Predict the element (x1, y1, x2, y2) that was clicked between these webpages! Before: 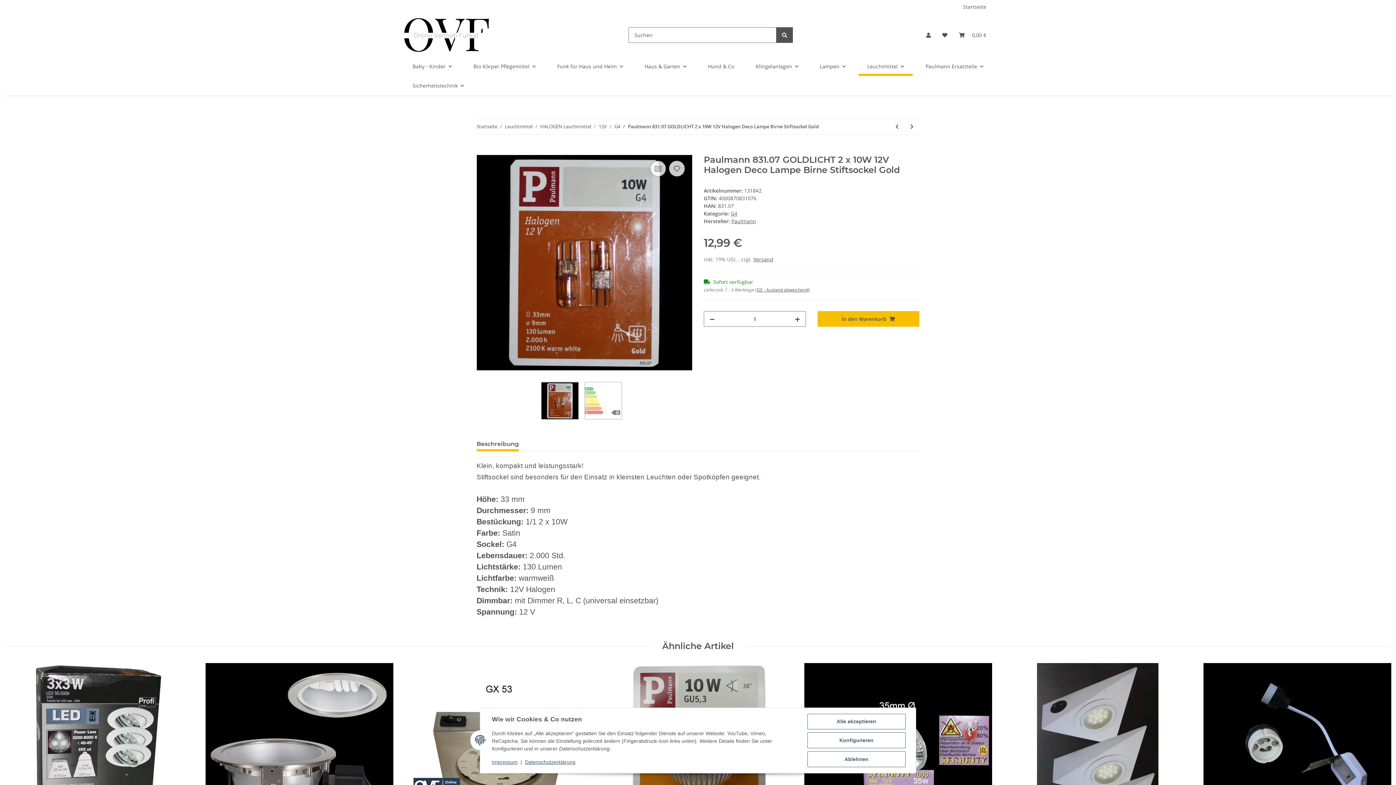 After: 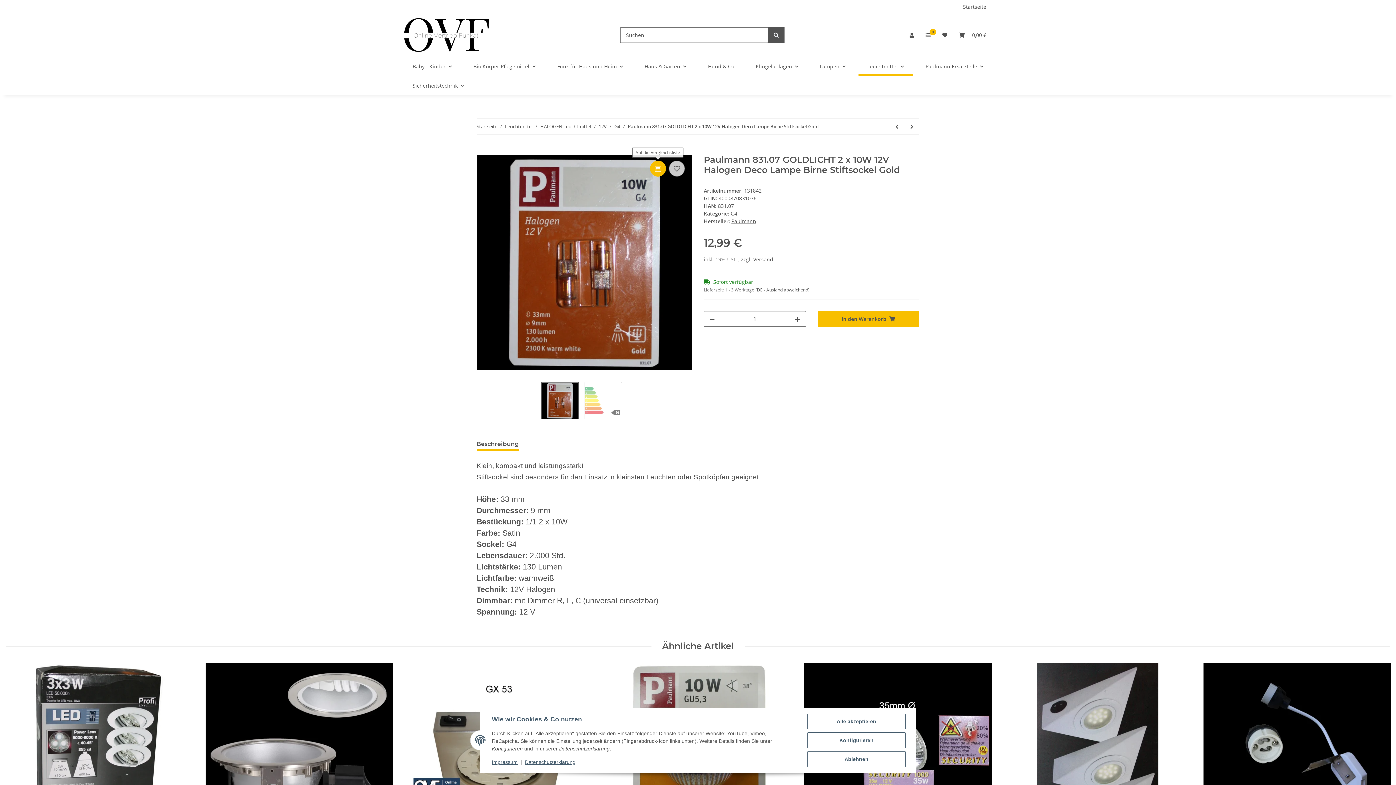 Action: bbox: (650, 160, 666, 176) label: Auf die Vergleichsliste